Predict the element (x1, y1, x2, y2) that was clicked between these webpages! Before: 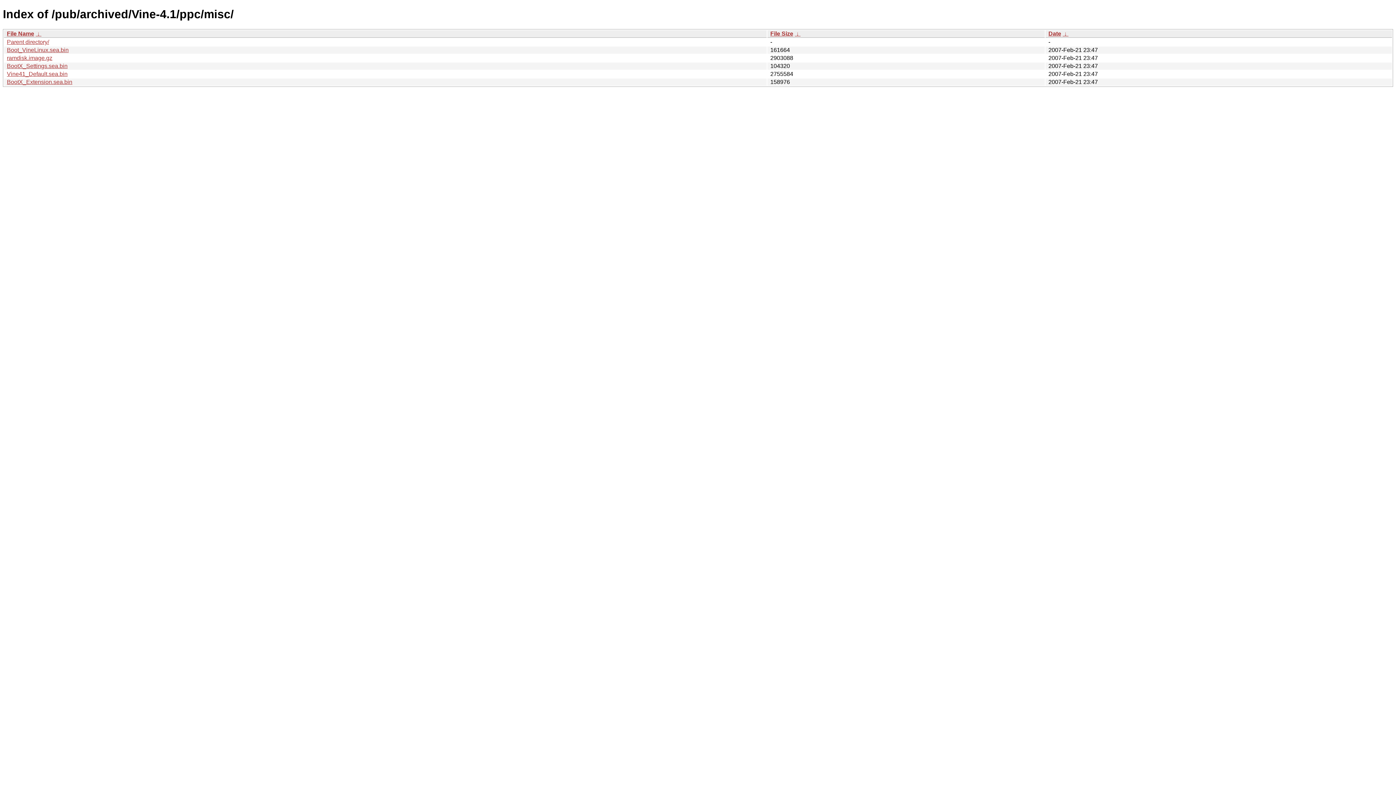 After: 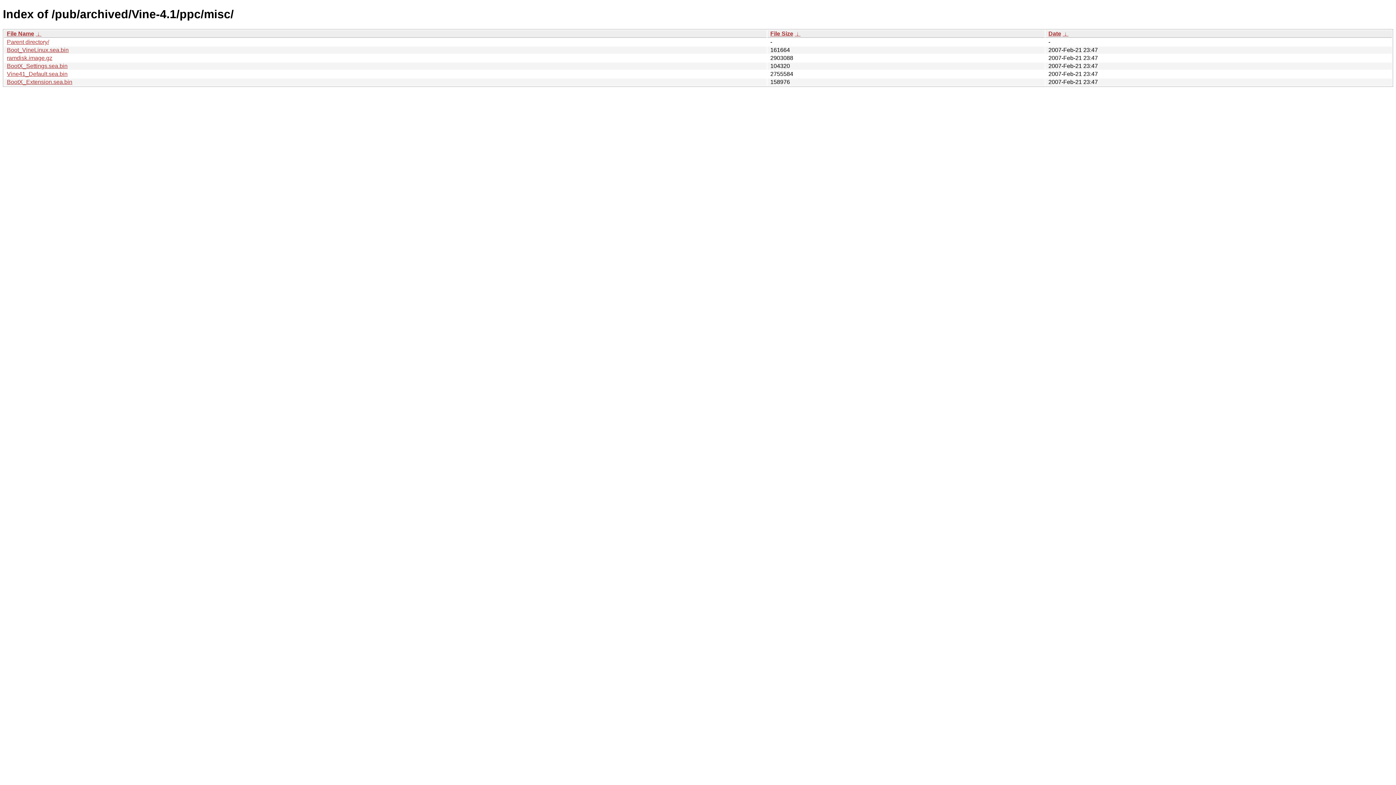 Action: bbox: (1062, 30, 1068, 36) label:  ↓ 